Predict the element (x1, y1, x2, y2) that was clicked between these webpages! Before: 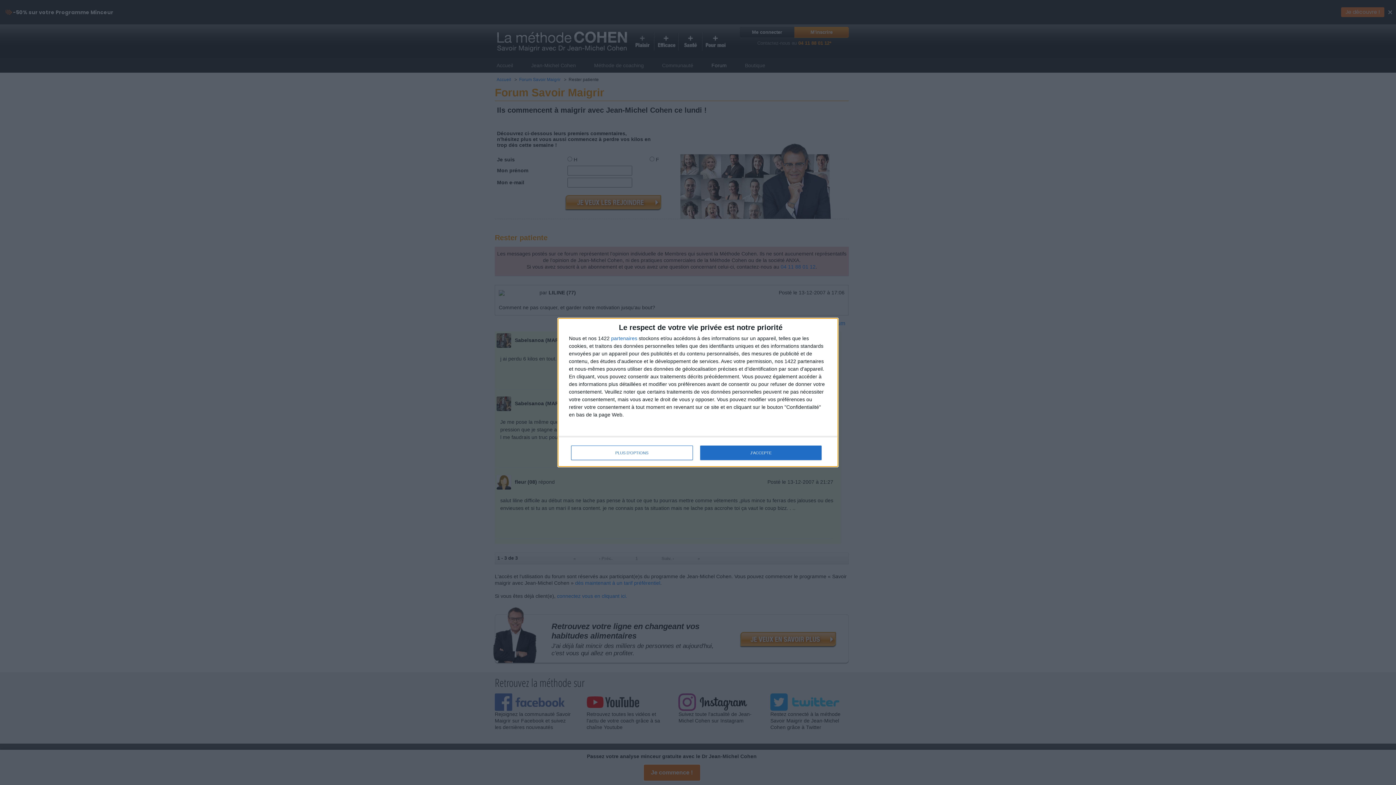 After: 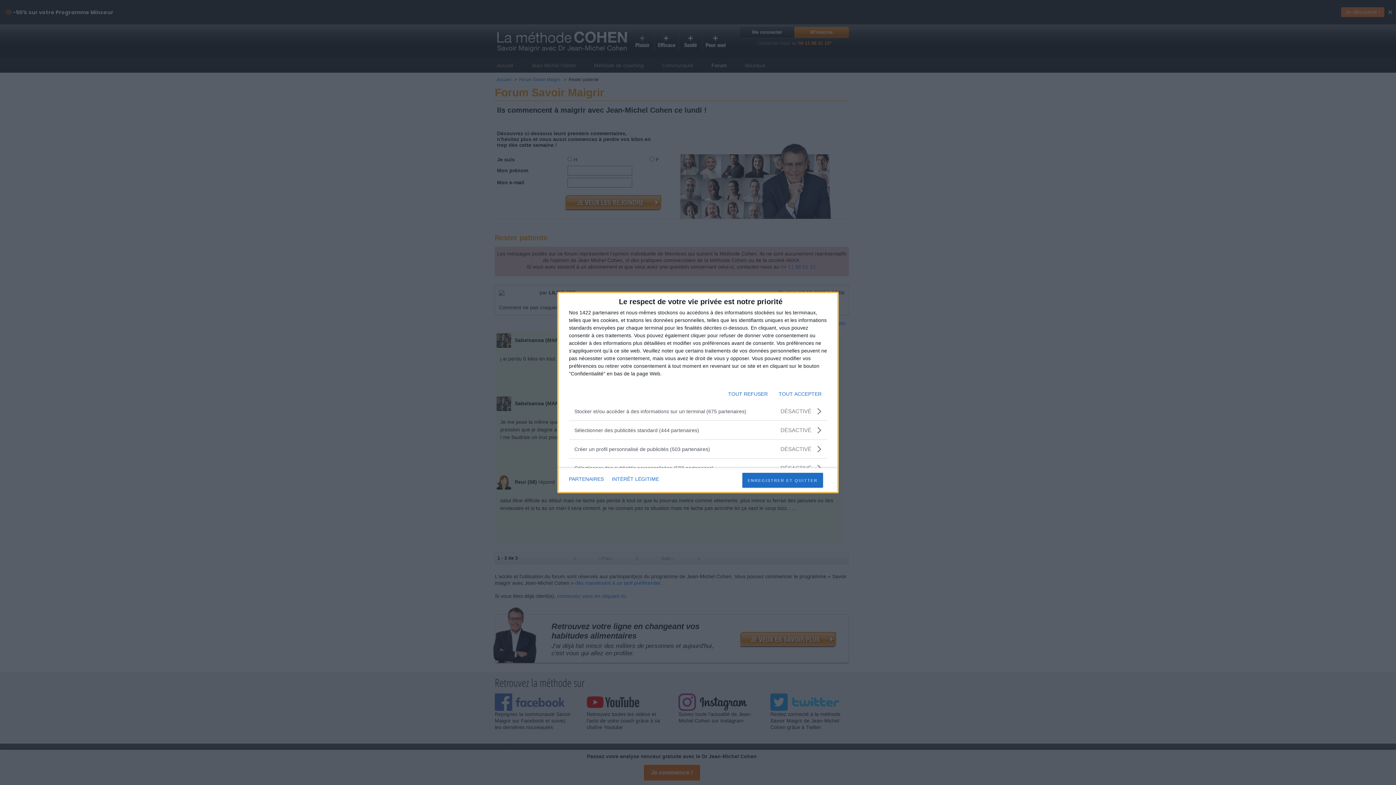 Action: label: PLUS D'OPTIONS bbox: (571, 445, 692, 460)